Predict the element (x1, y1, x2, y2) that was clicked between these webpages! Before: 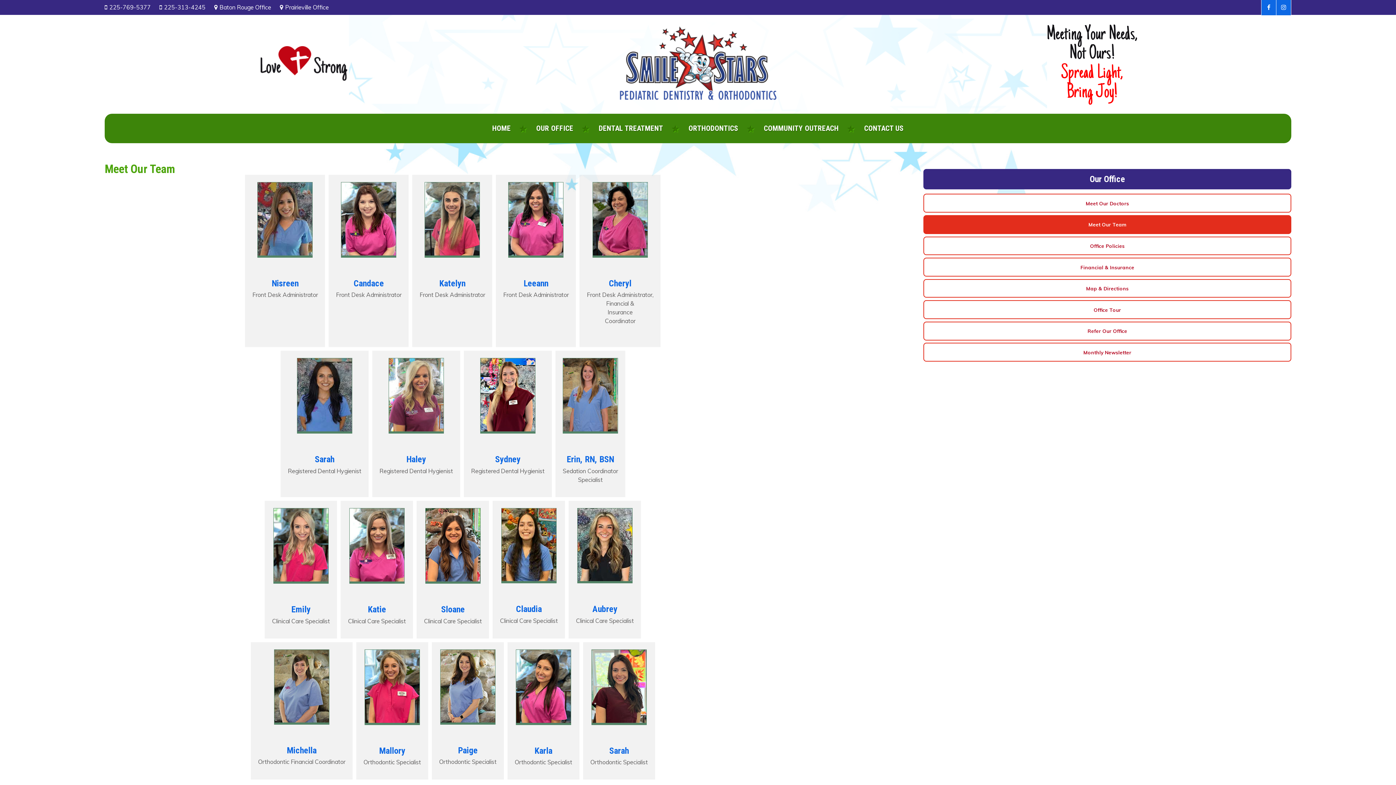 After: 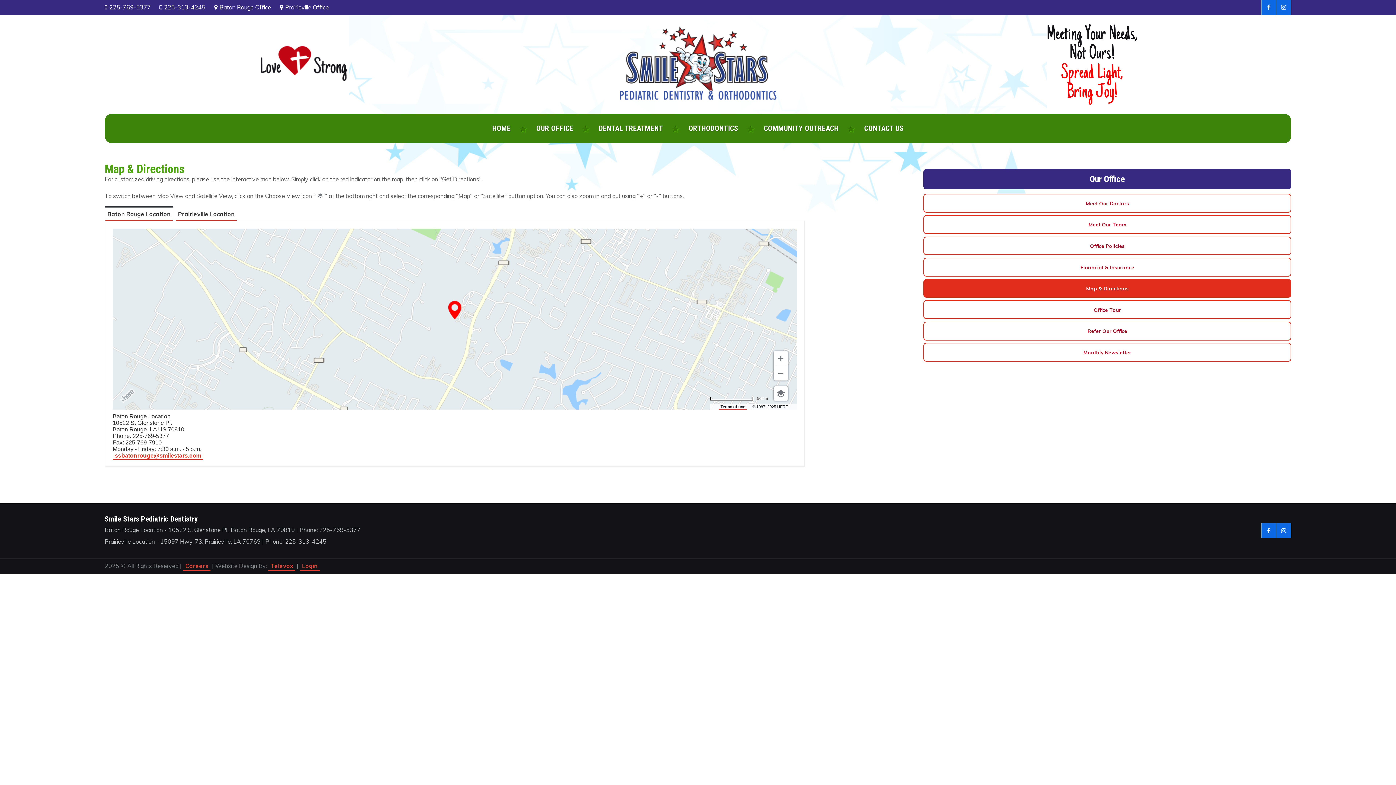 Action: bbox: (923, 279, 1291, 297) label: Map & Directions